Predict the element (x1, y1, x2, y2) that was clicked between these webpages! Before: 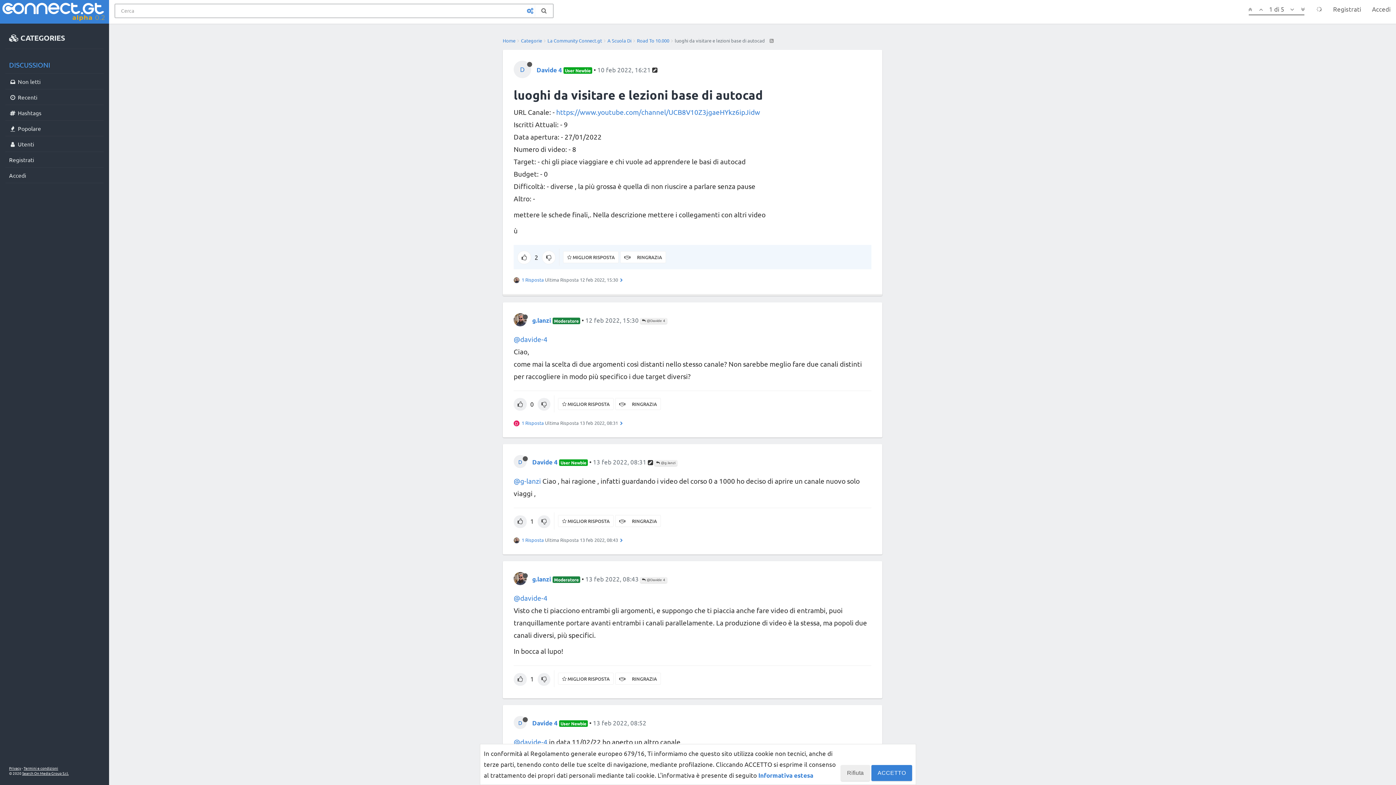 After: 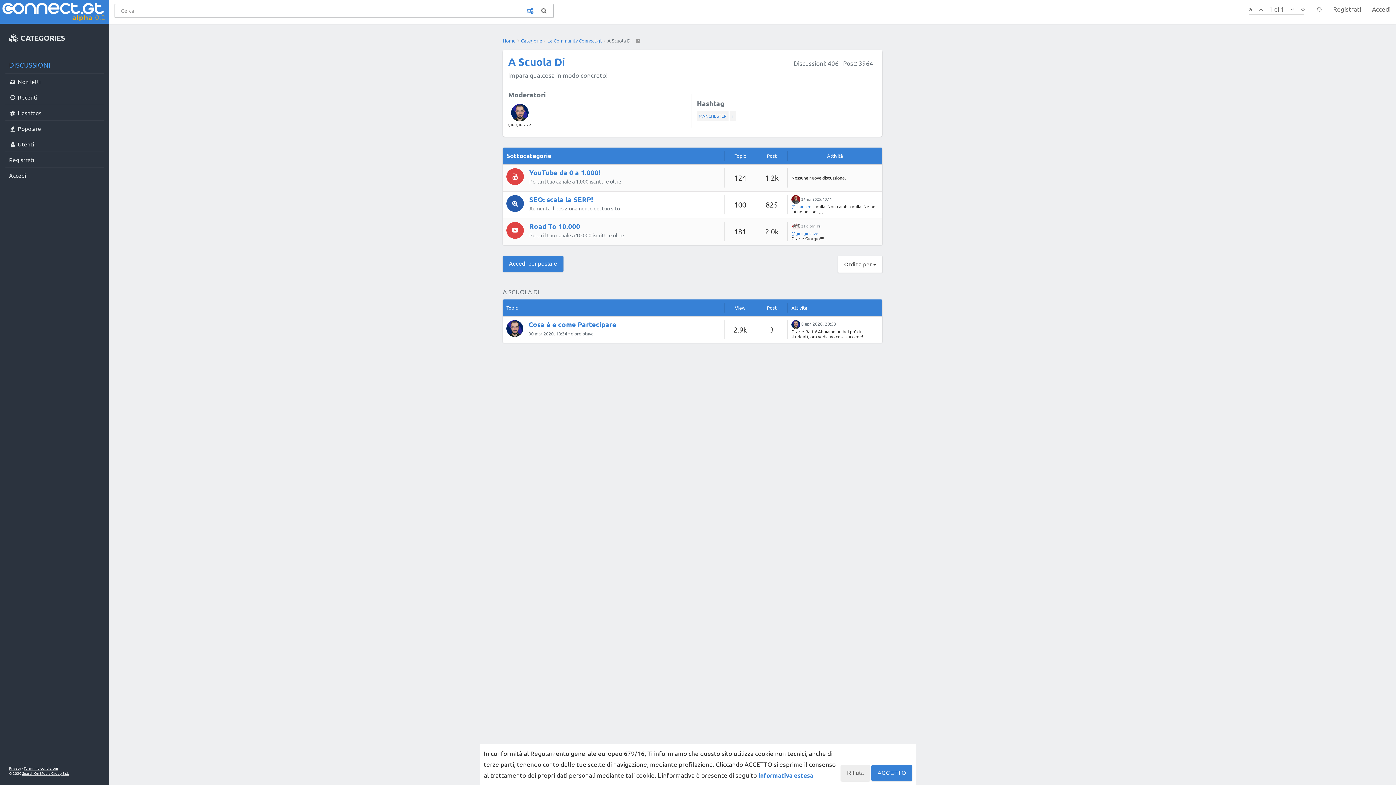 Action: label: A Scuola Di bbox: (607, 37, 631, 43)